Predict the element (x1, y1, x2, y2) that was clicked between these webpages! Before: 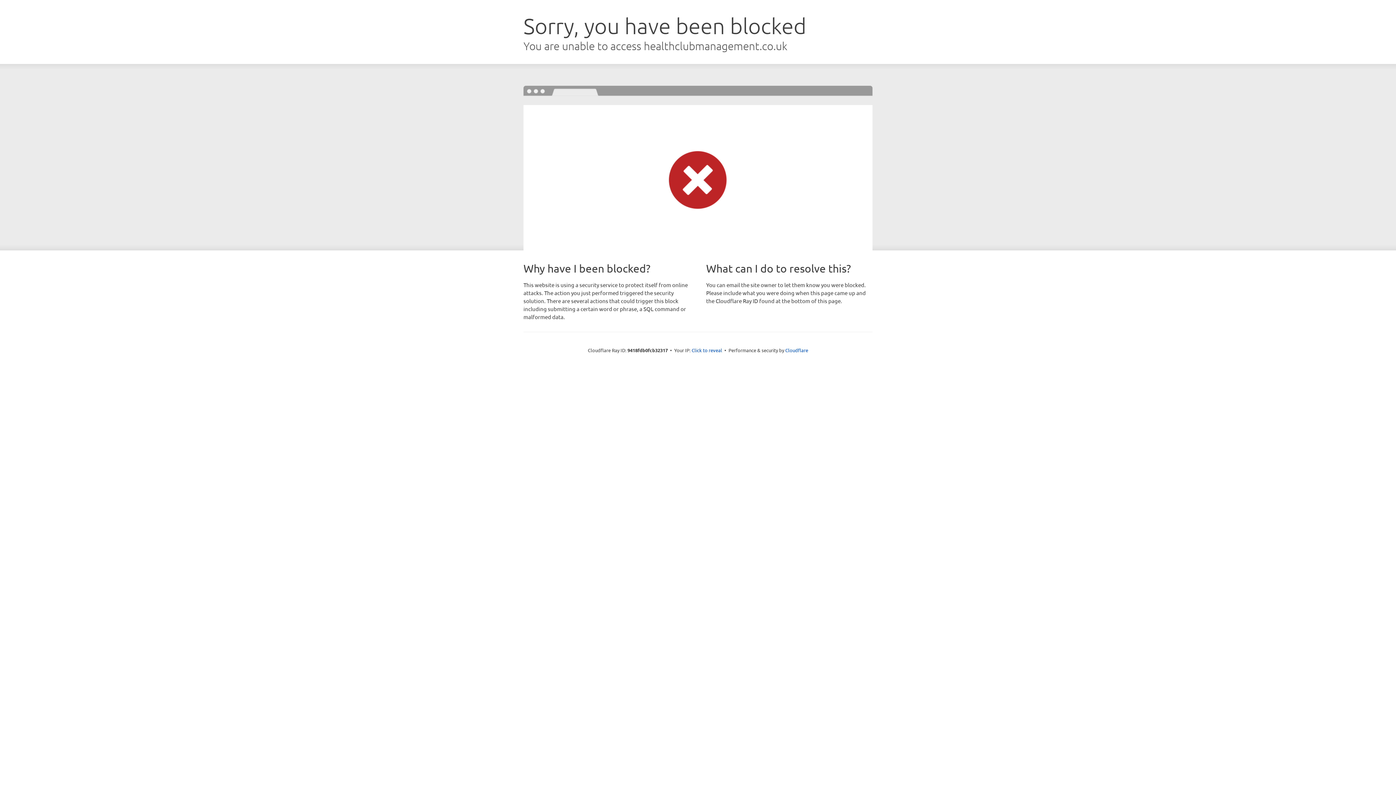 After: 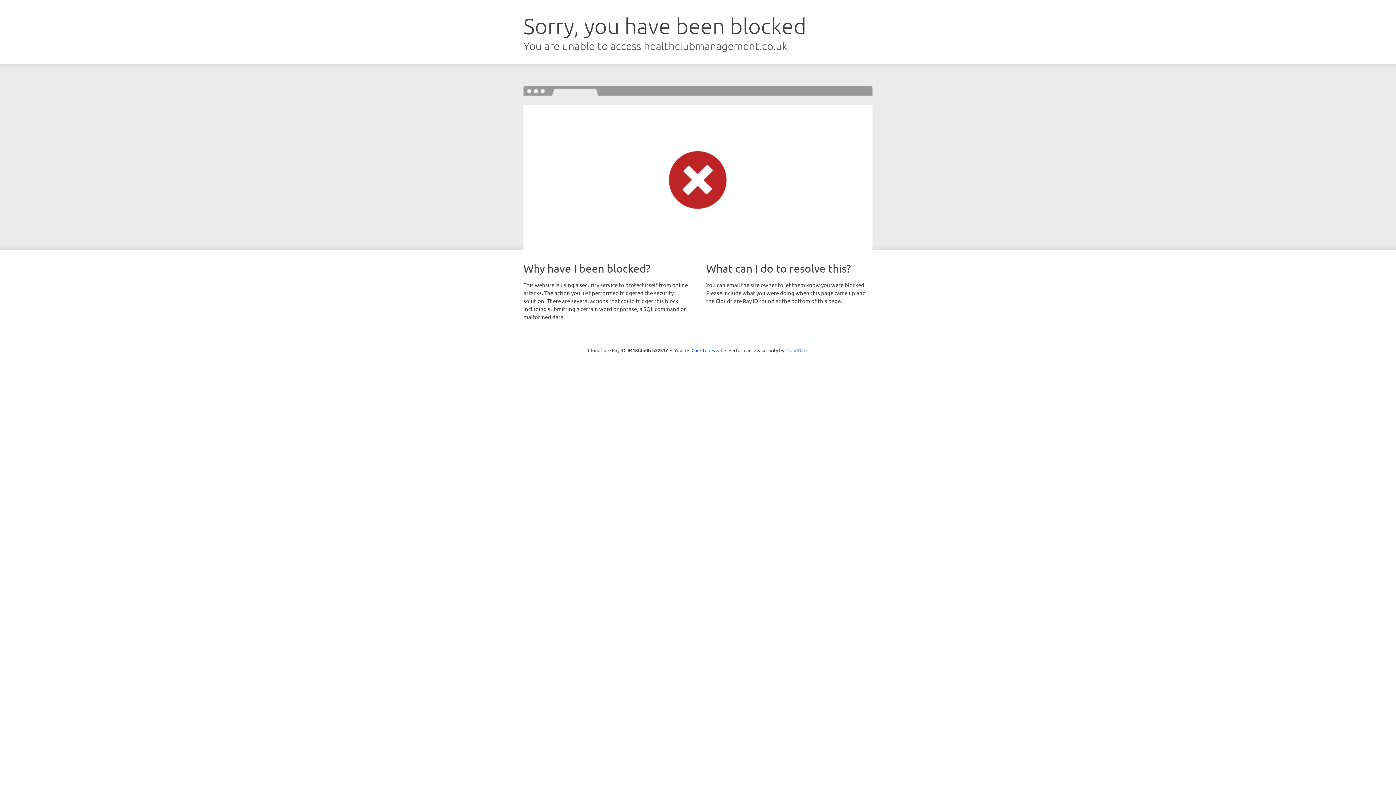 Action: label: Cloudflare bbox: (785, 347, 808, 353)